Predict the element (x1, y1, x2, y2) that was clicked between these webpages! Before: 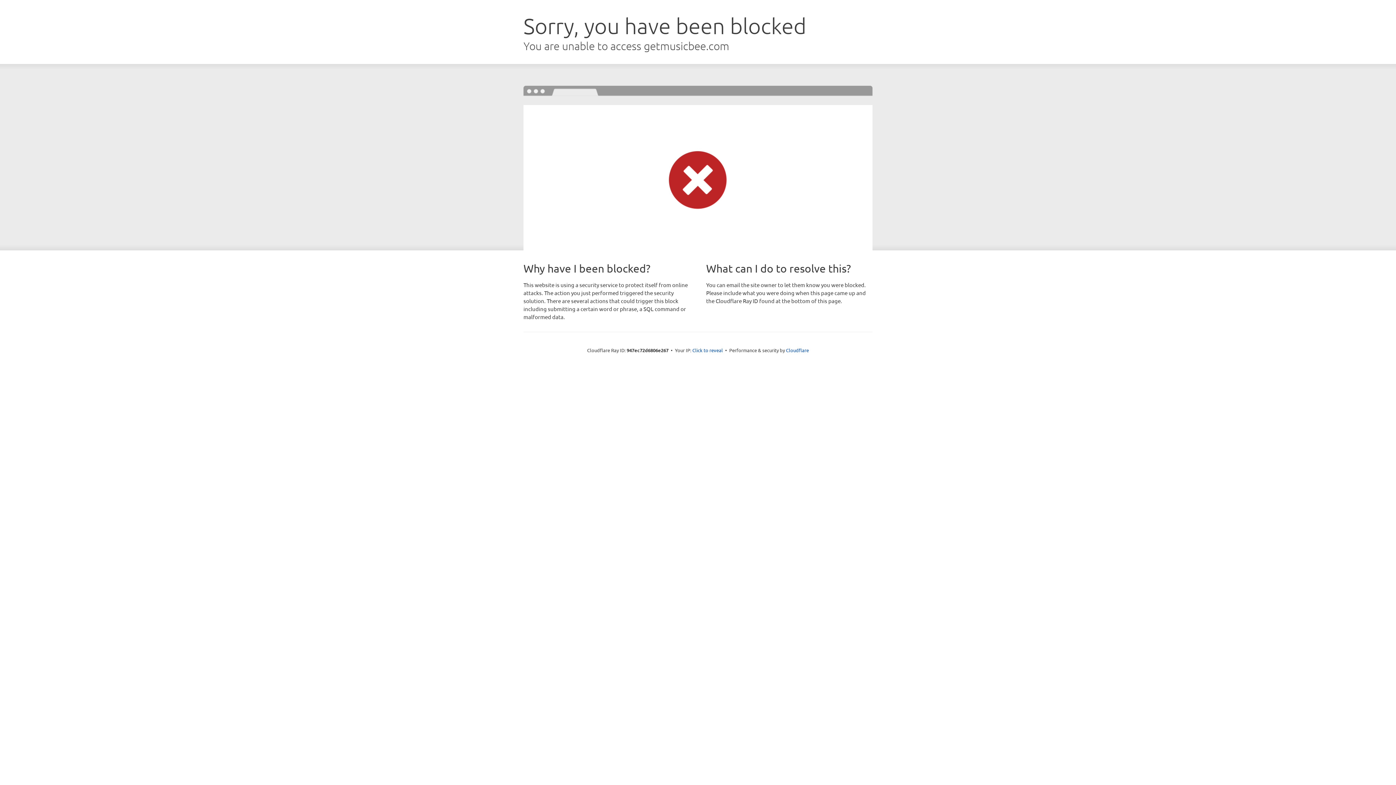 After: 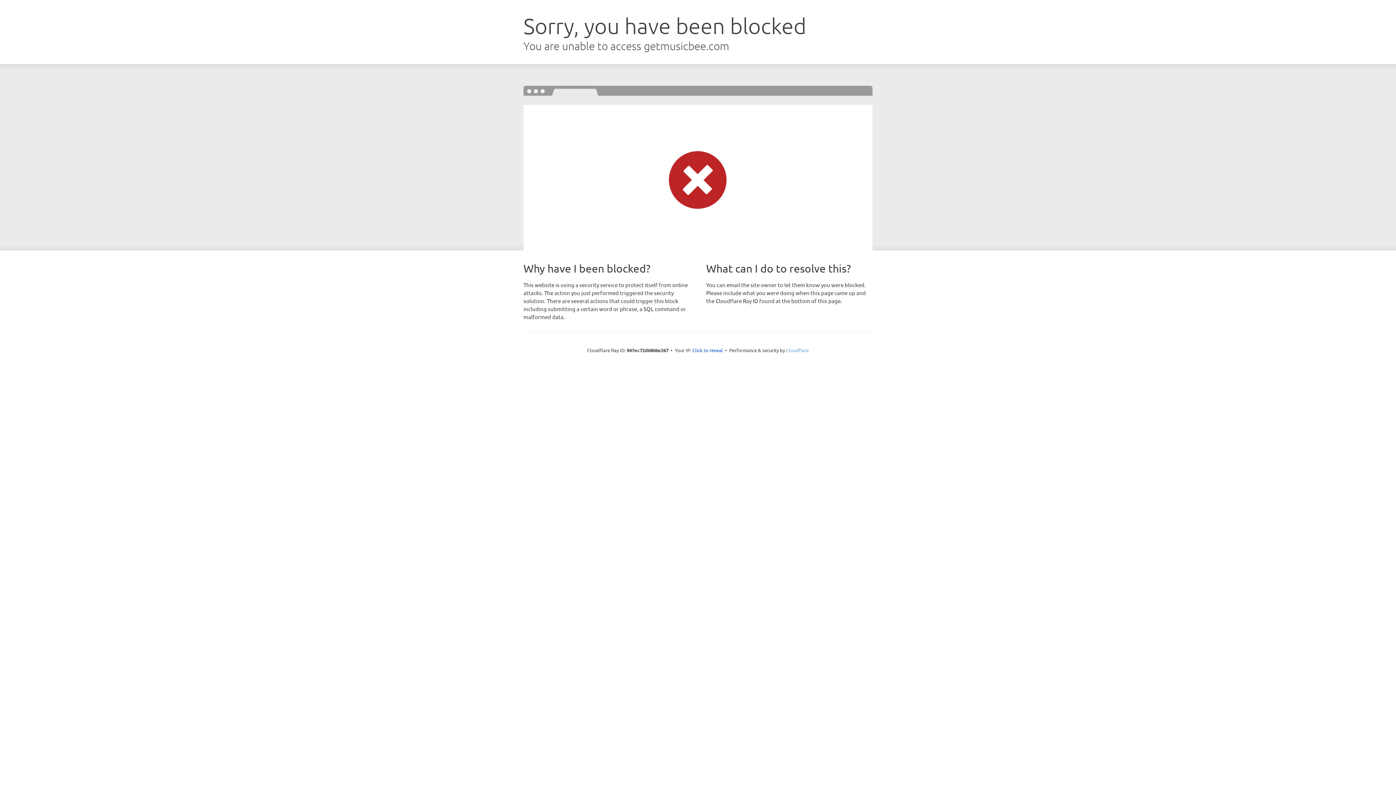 Action: bbox: (786, 347, 809, 353) label: Cloudflare